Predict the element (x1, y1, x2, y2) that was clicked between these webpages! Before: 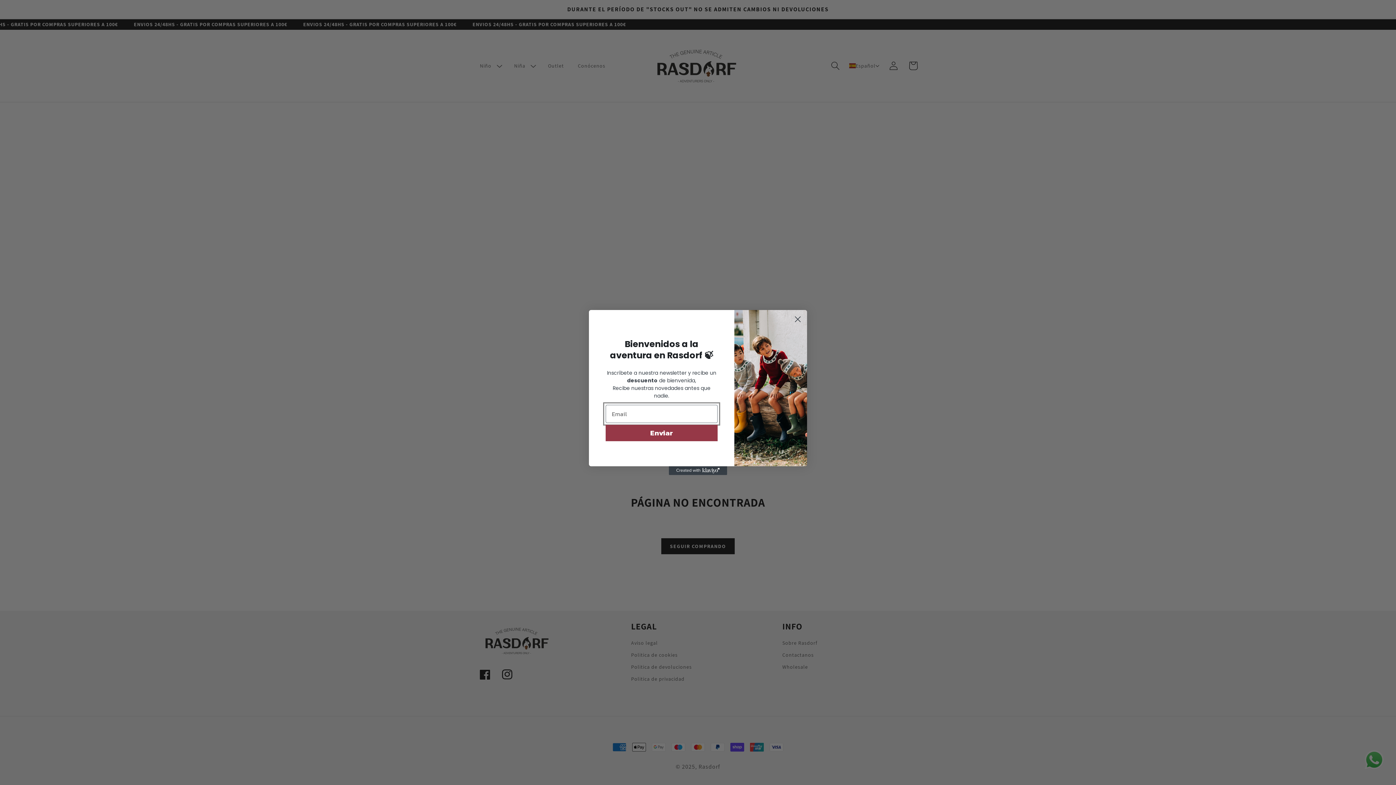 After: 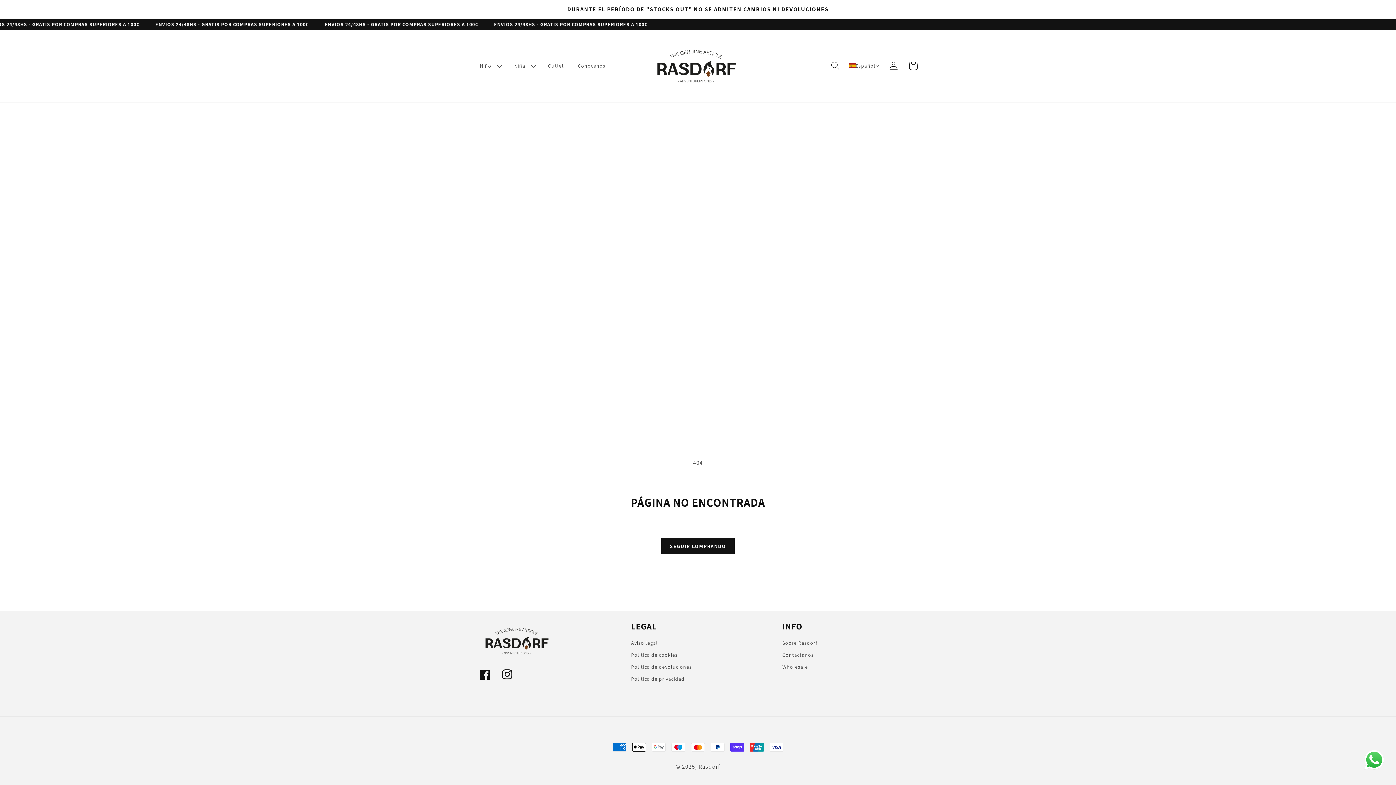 Action: bbox: (791, 313, 804, 325) label: Close dialog